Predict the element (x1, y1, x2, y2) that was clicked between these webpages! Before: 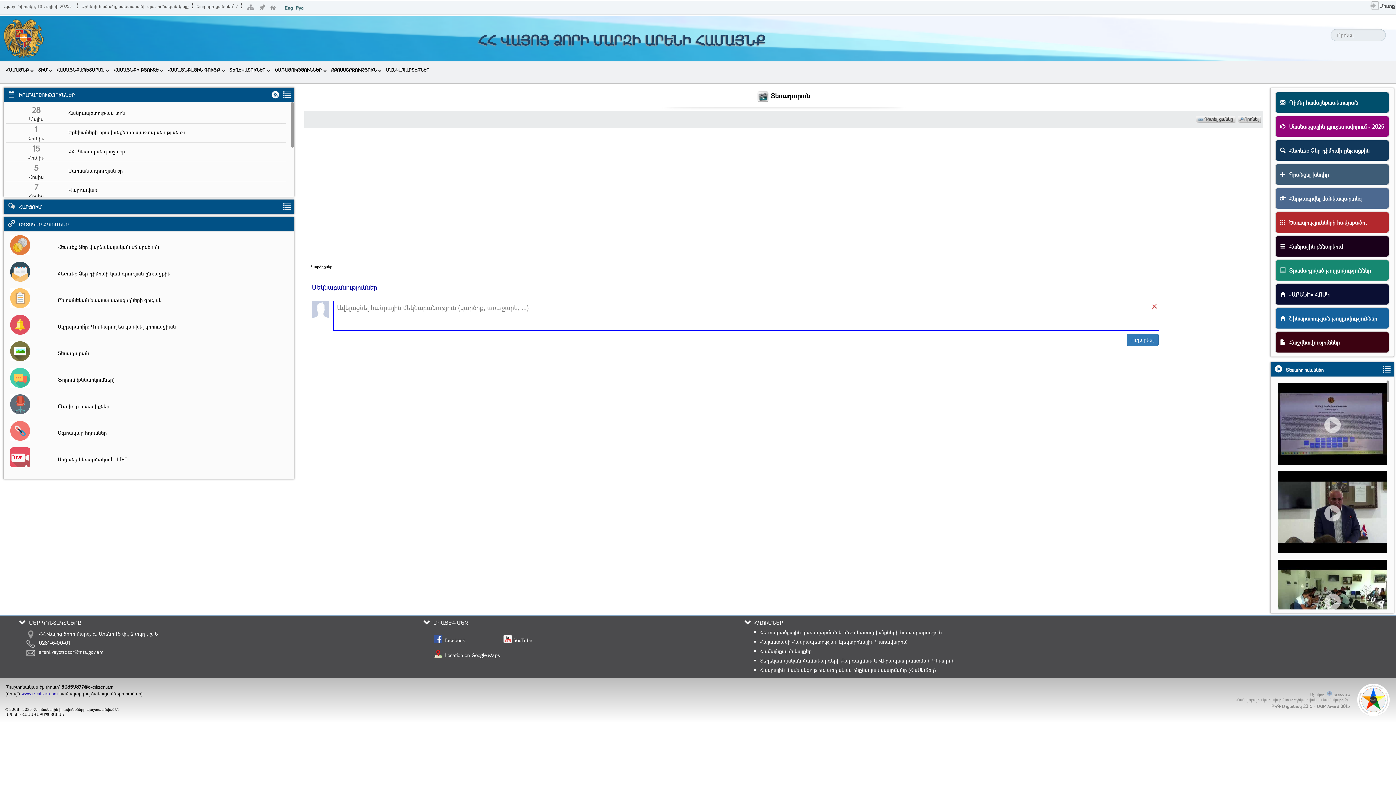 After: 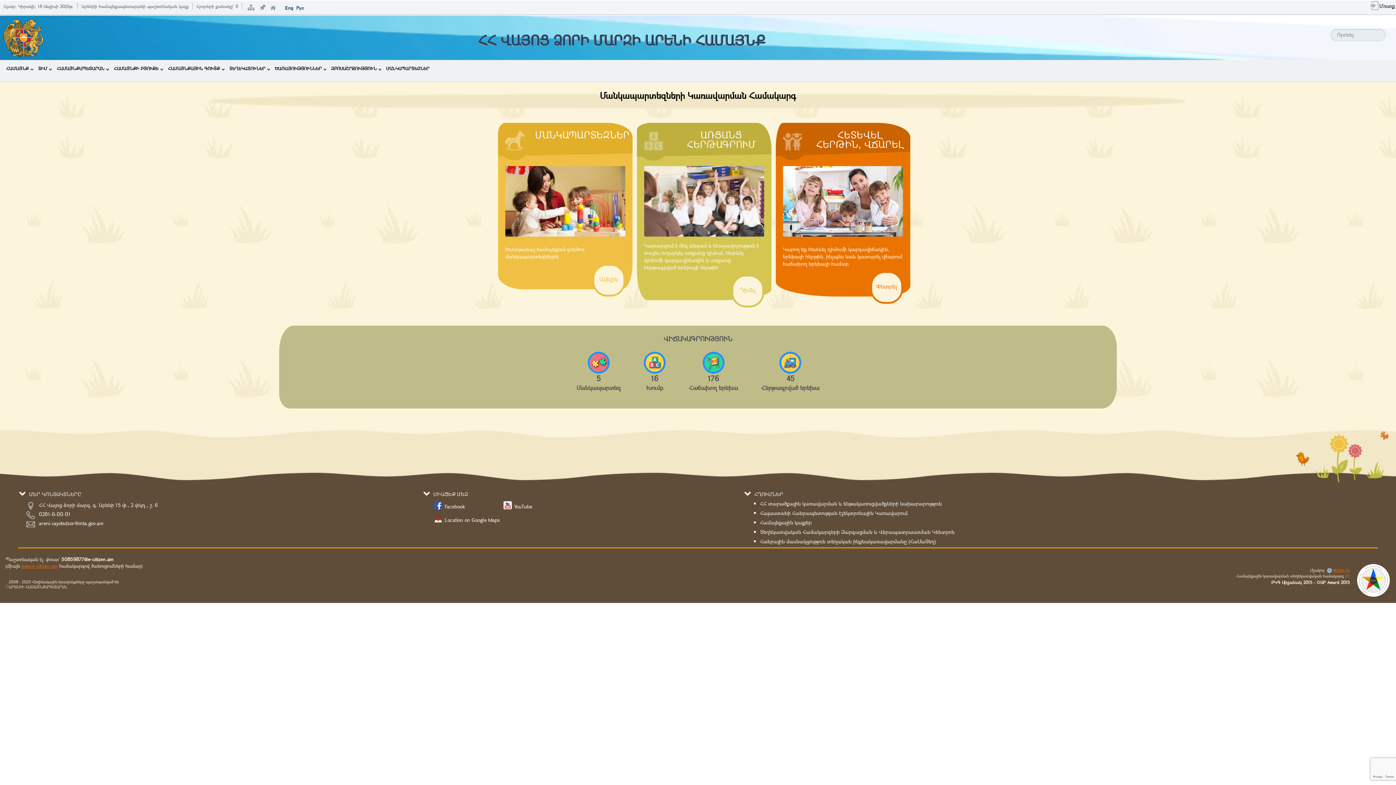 Action: bbox: (385, 61, 430, 78) label: ՄԱՆԿԱՊԱՐՏԵԶՆԵՐ